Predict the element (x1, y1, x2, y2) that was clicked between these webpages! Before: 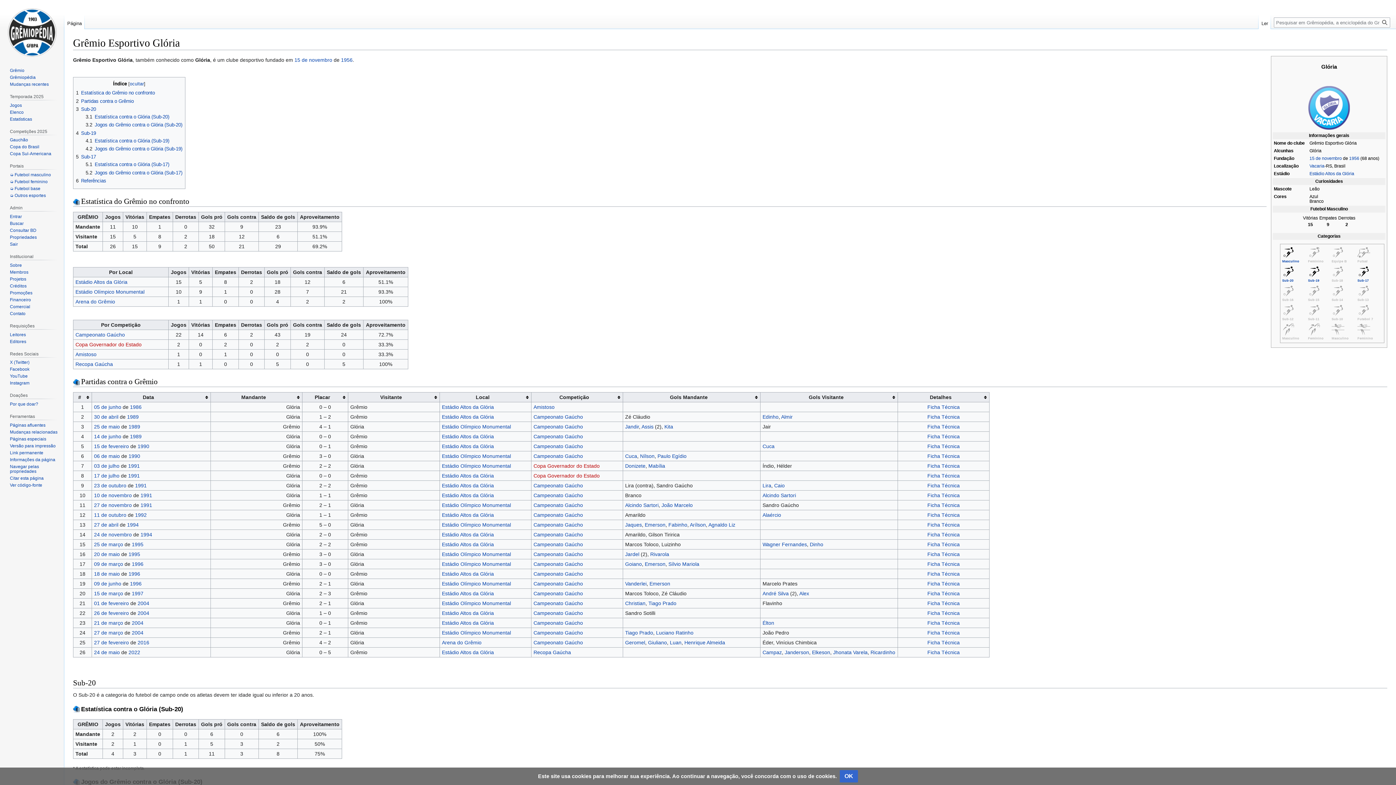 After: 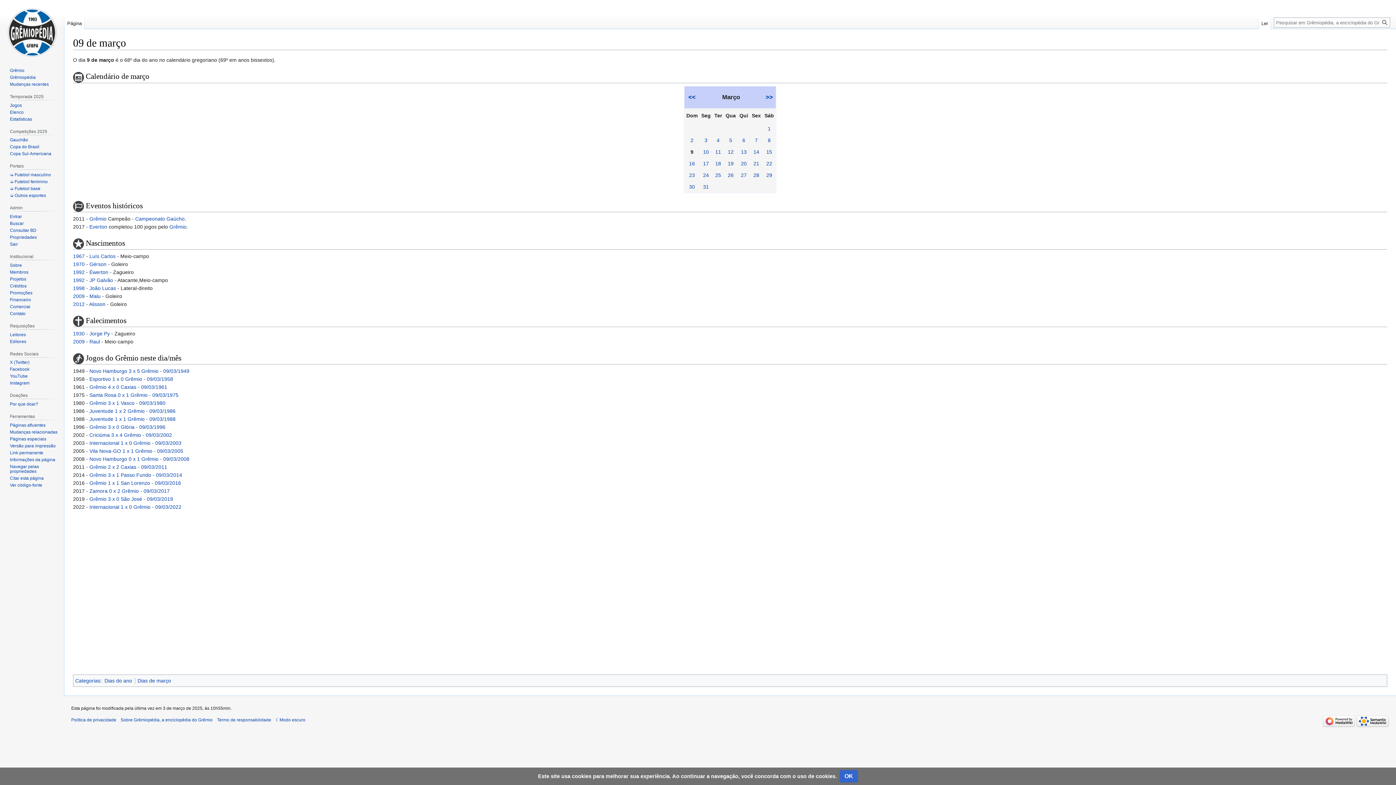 Action: label: 09 de março bbox: (94, 561, 123, 567)